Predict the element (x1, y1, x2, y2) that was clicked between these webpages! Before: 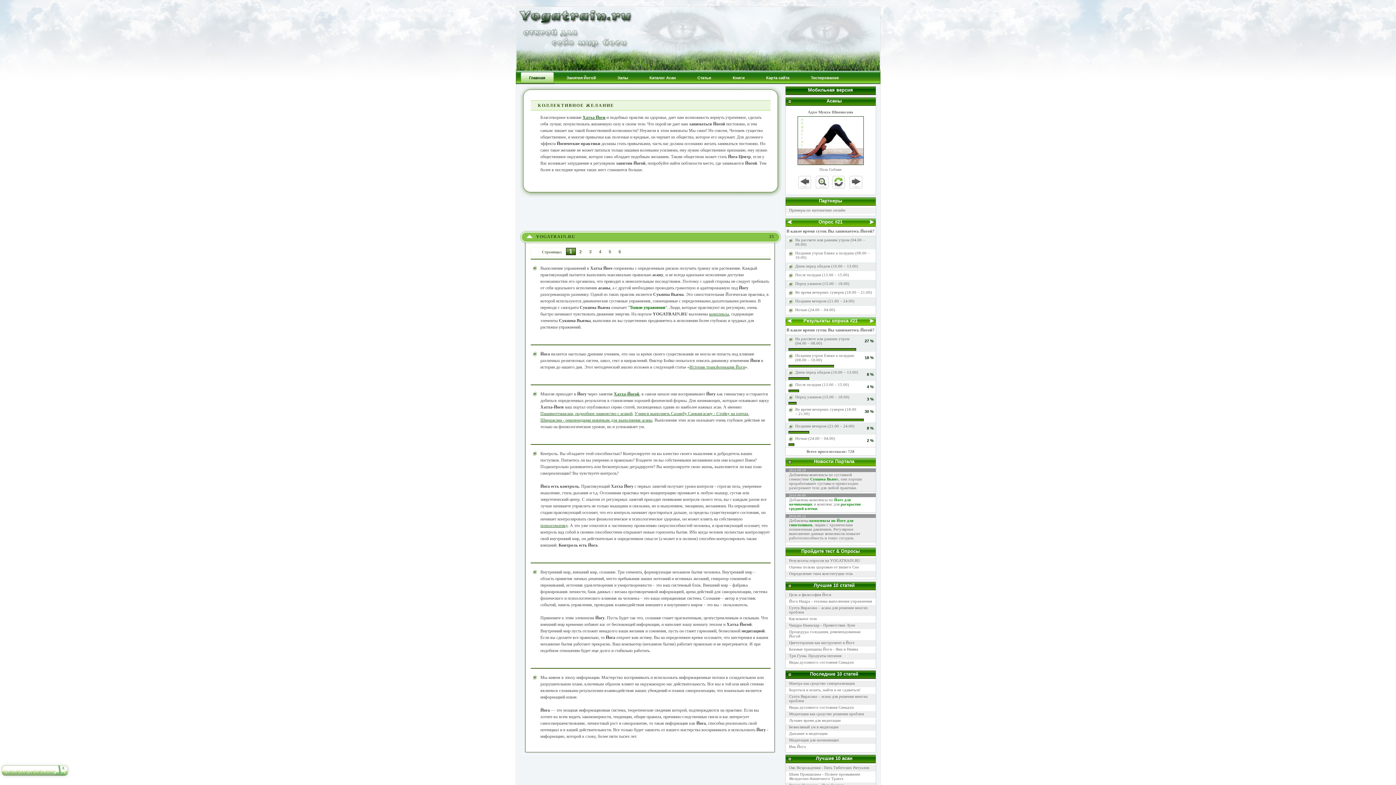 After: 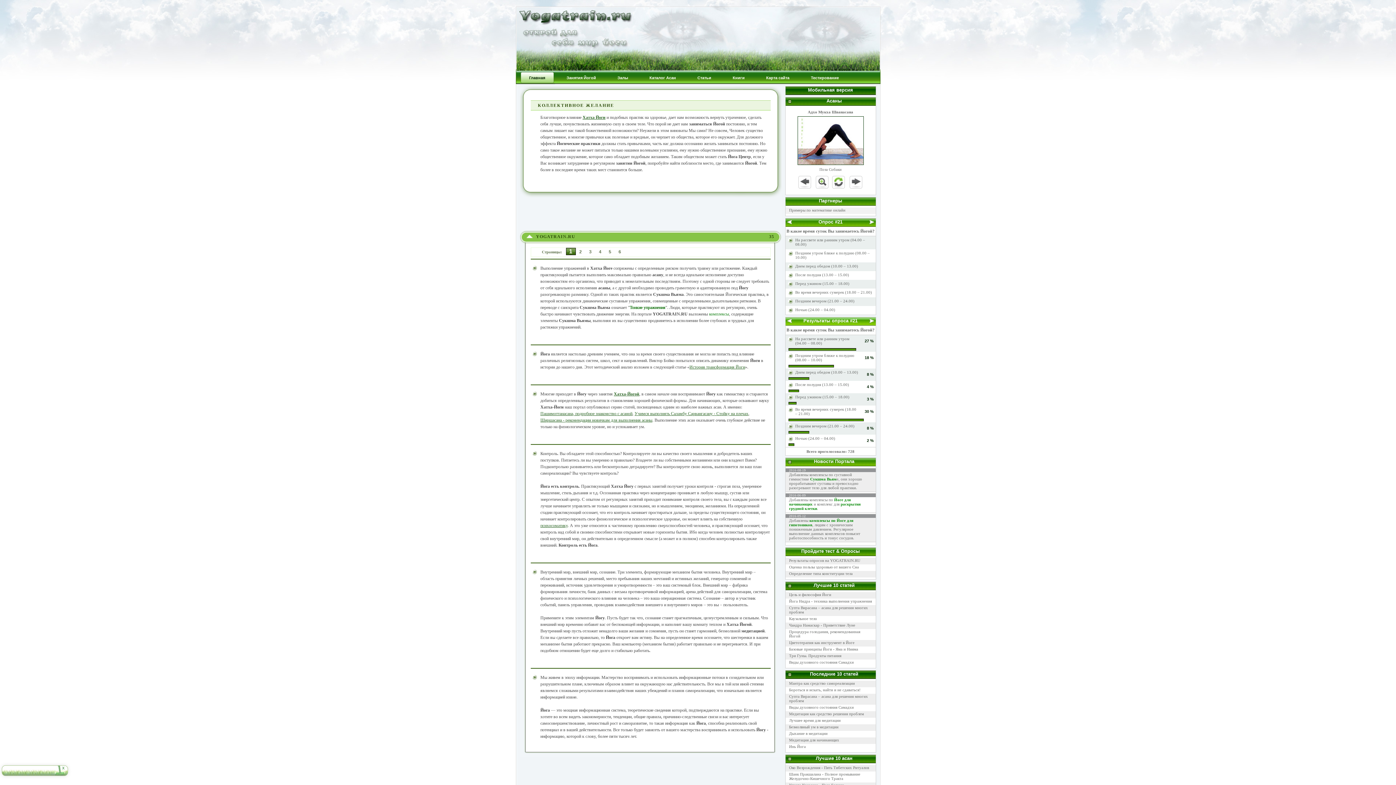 Action: label: комплексы bbox: (709, 311, 729, 316)